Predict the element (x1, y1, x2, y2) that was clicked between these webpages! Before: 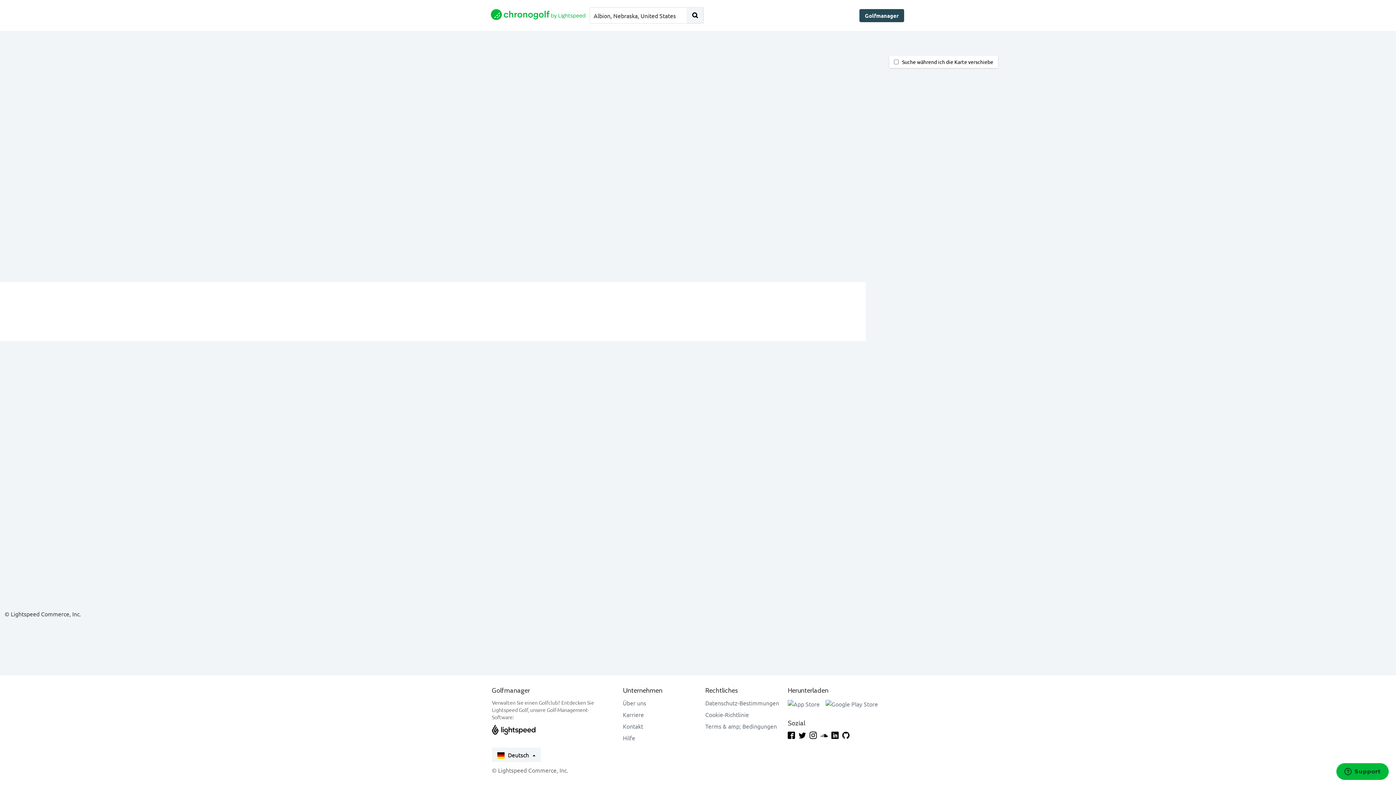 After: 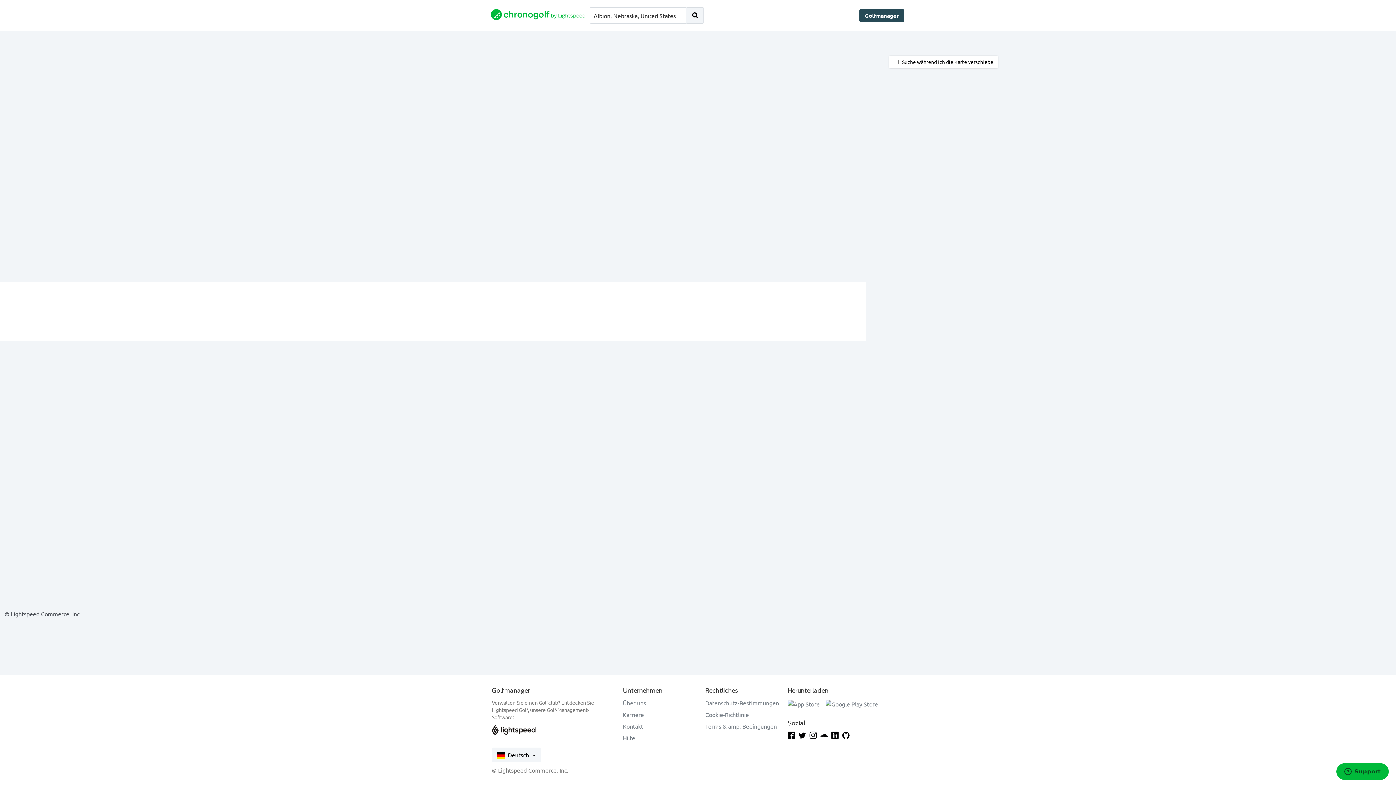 Action: bbox: (492, 747, 541, 762) label:  Deutsch 